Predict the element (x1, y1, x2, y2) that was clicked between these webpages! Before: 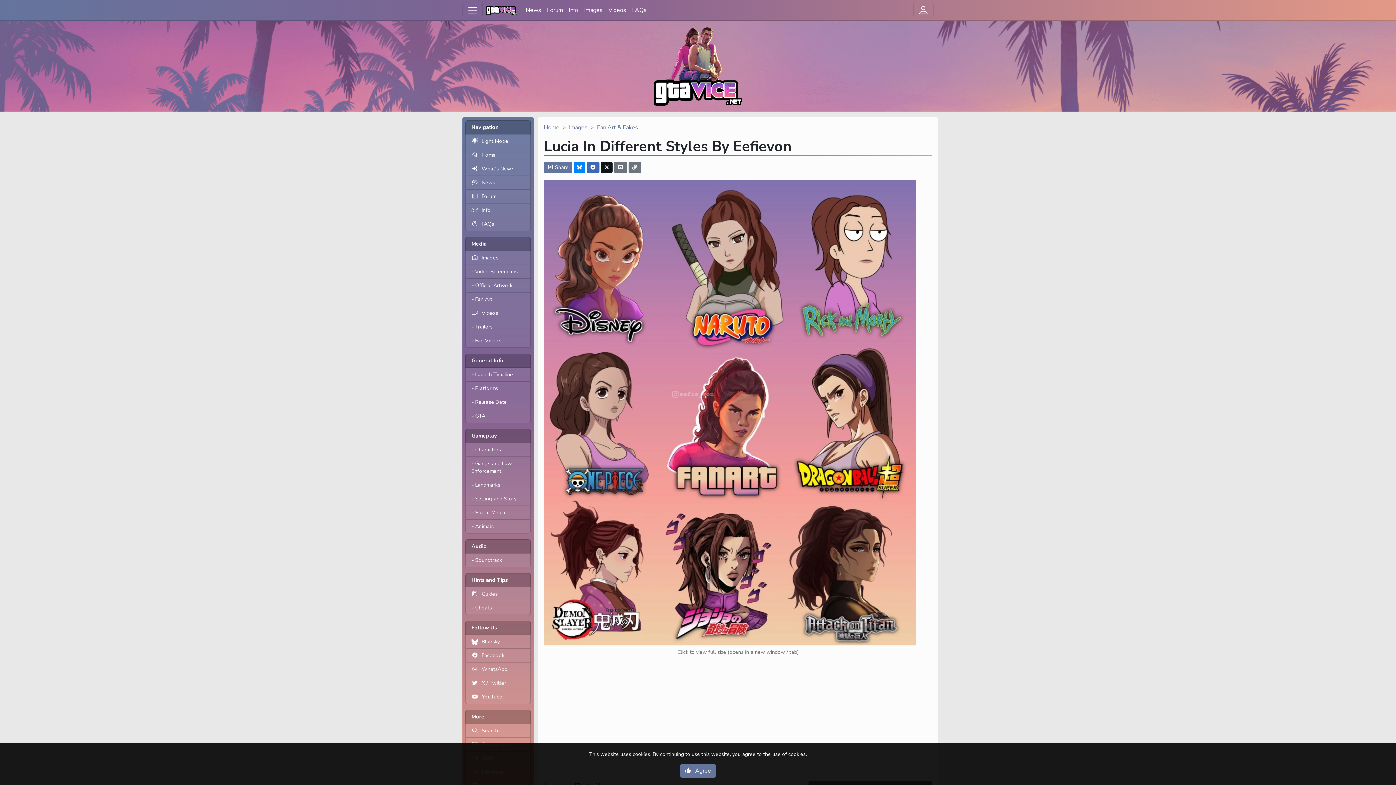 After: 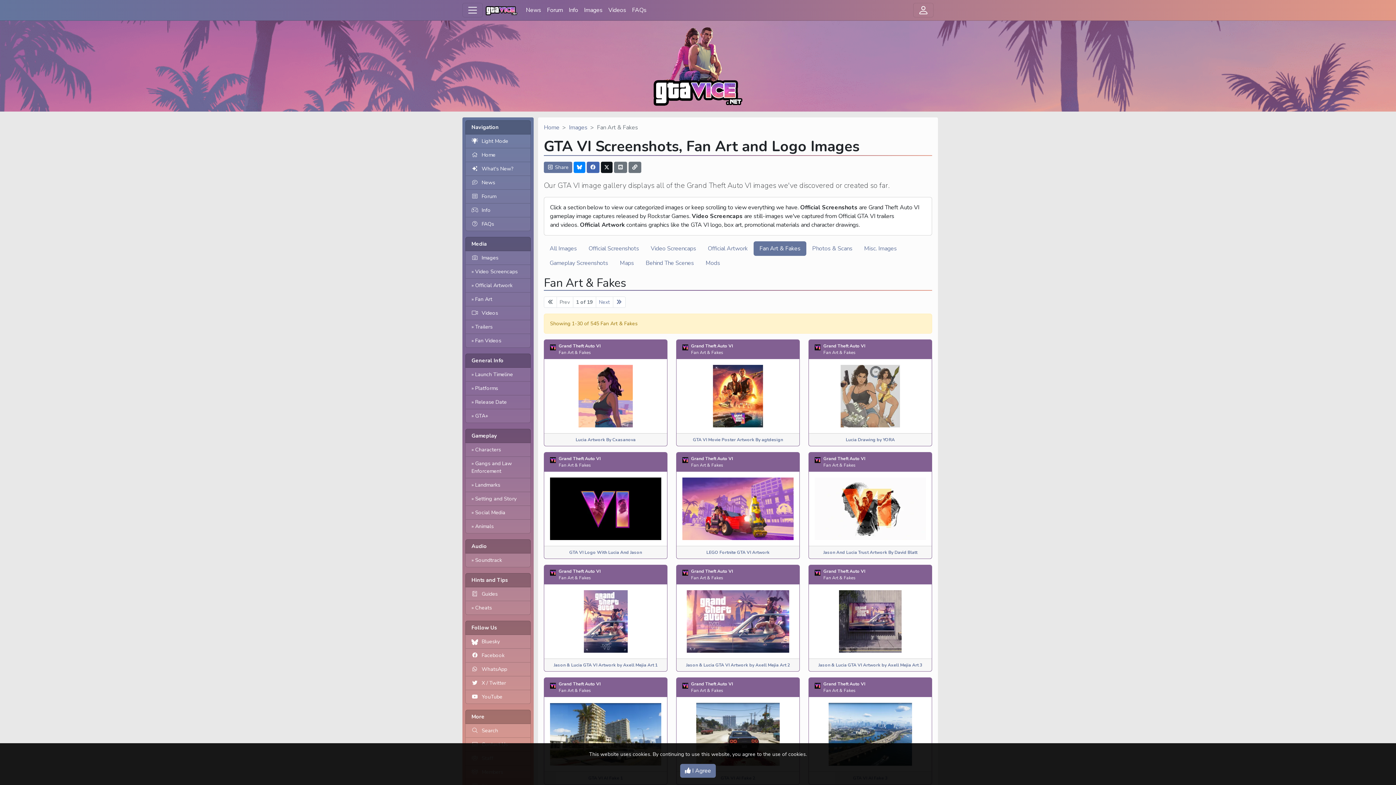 Action: label: Fan Art & Fakes bbox: (597, 123, 638, 131)